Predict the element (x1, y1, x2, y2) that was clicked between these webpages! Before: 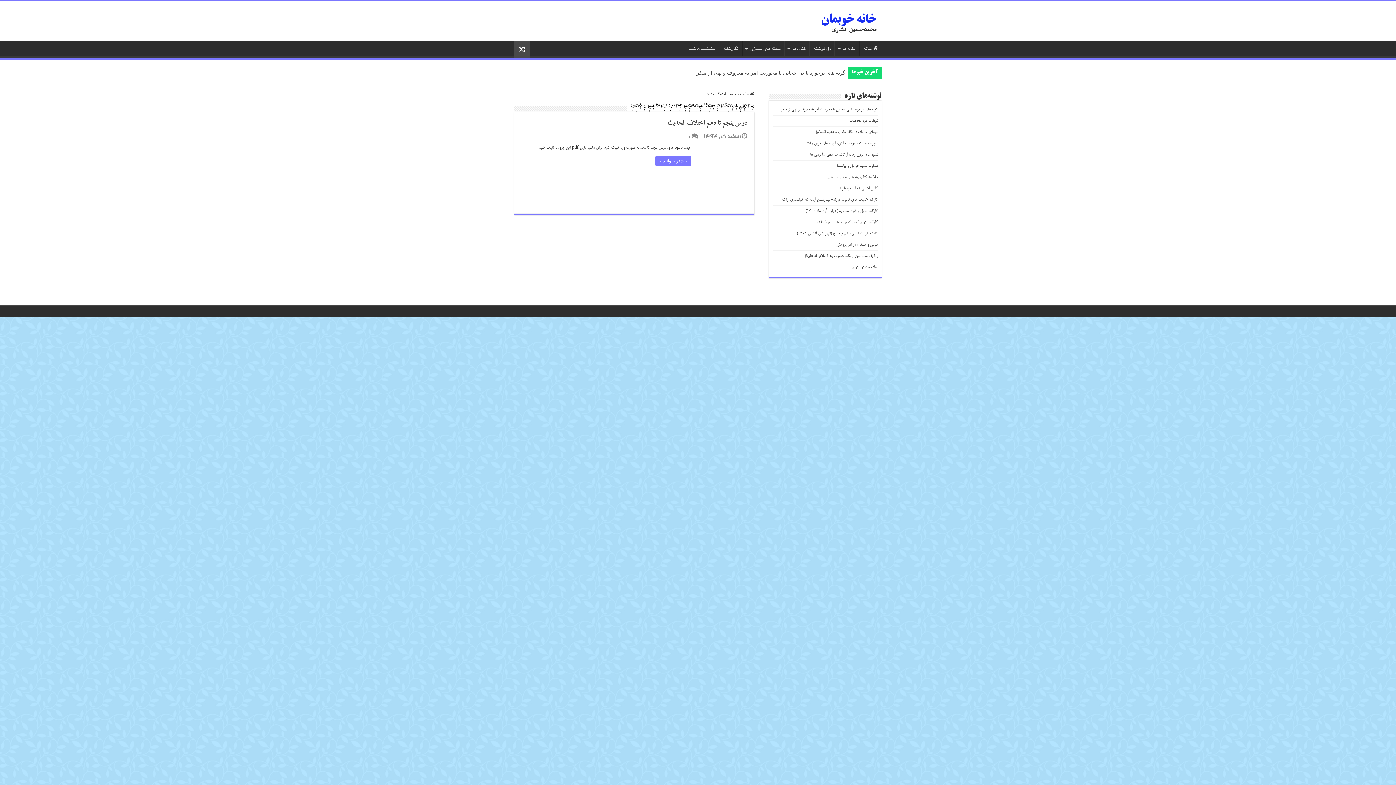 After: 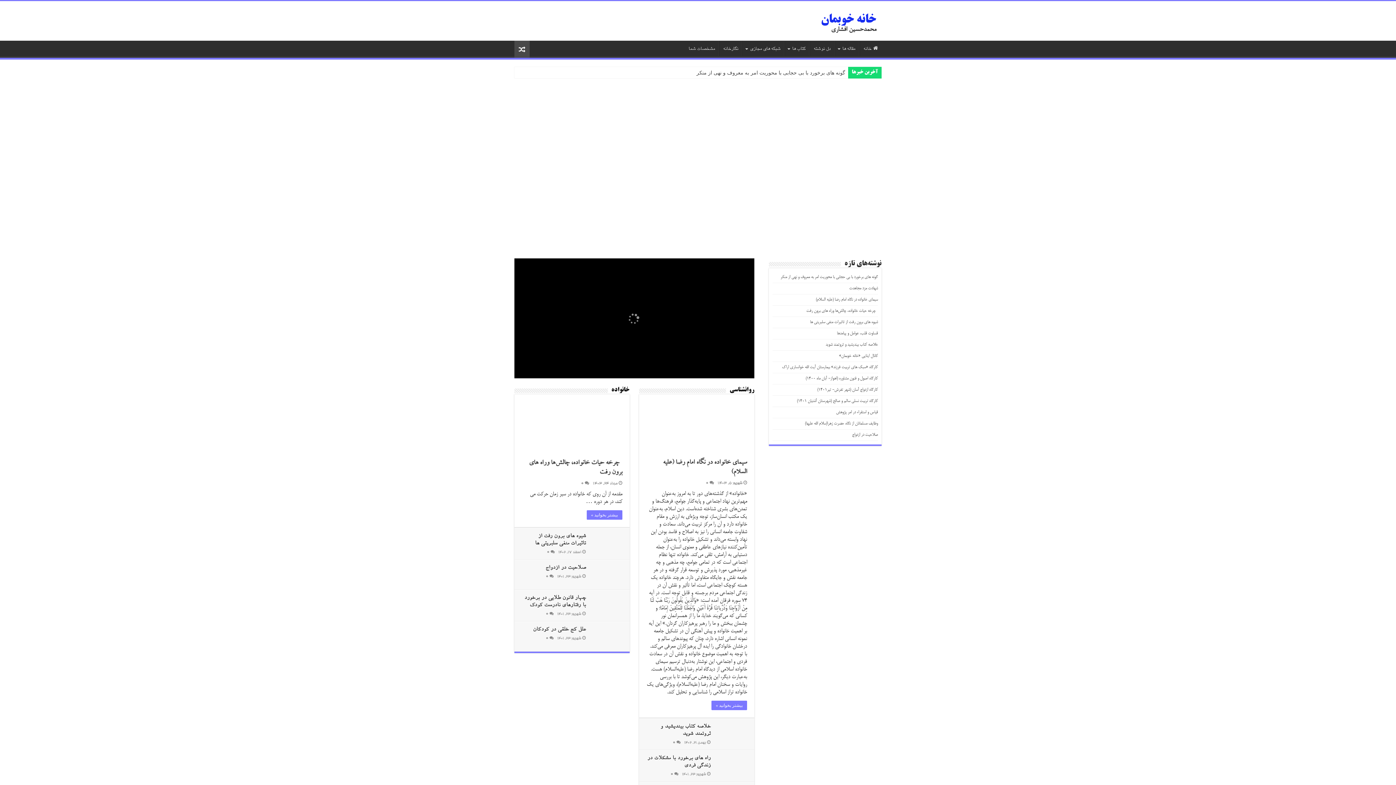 Action: label:  خانه bbox: (742, 92, 754, 97)